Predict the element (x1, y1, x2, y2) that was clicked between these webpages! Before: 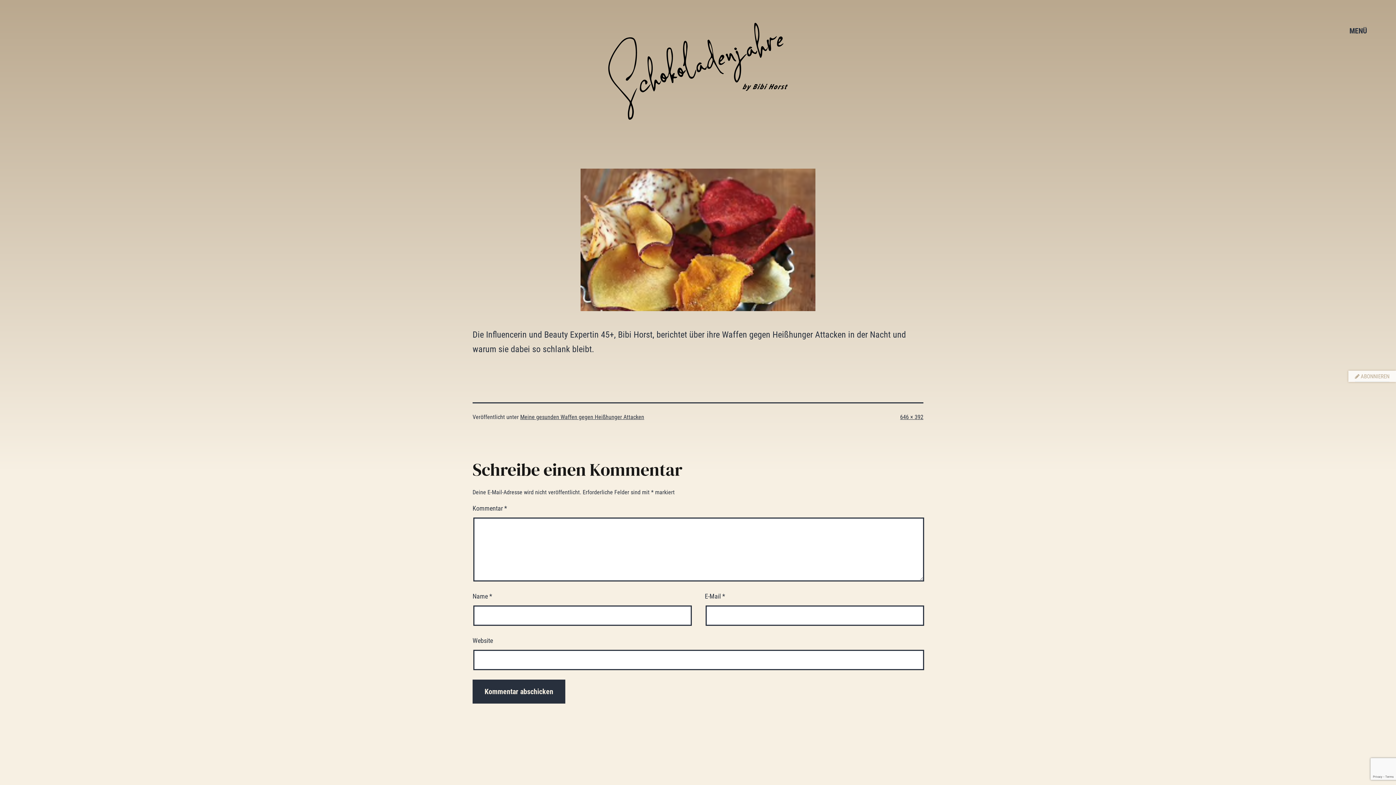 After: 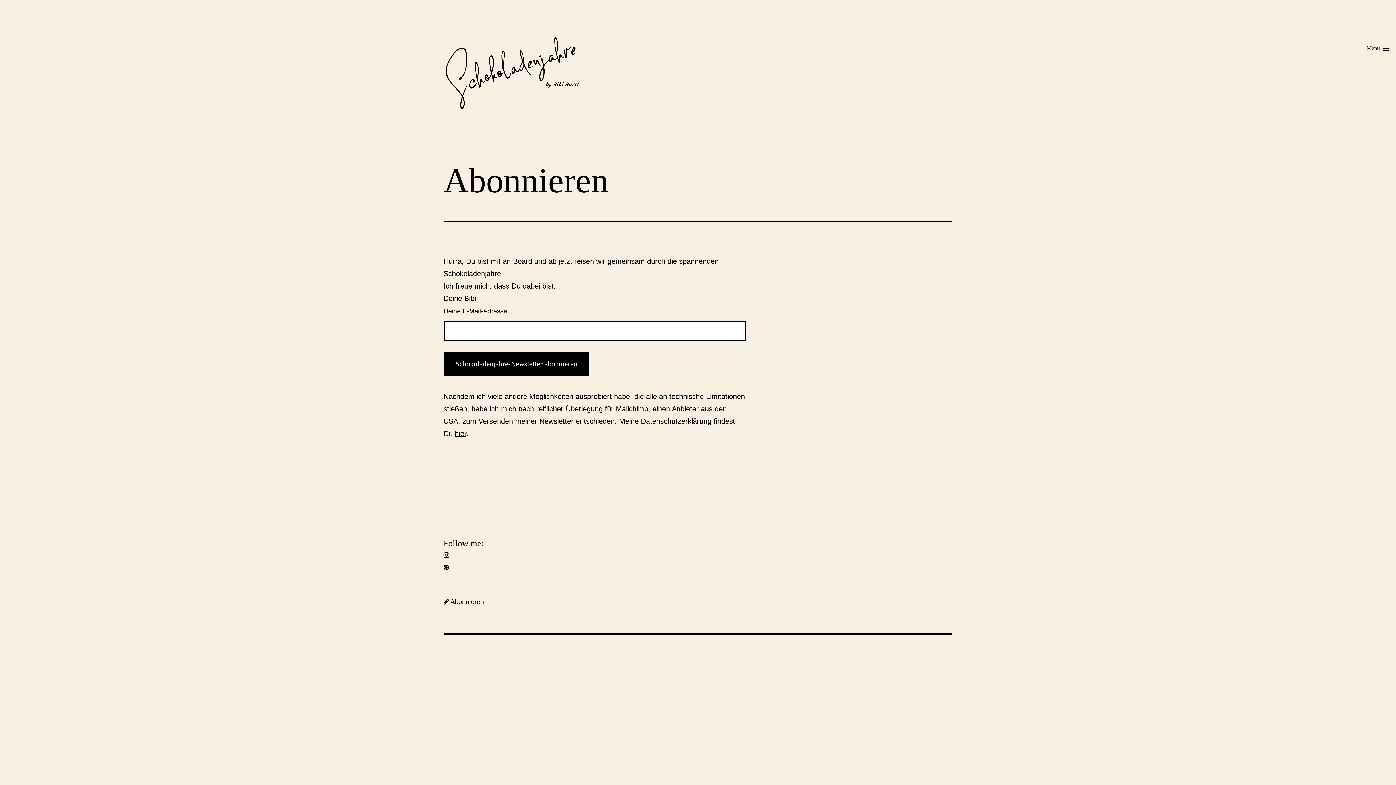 Action: label:  ABONNIEREN bbox: (1355, 373, 1389, 380)